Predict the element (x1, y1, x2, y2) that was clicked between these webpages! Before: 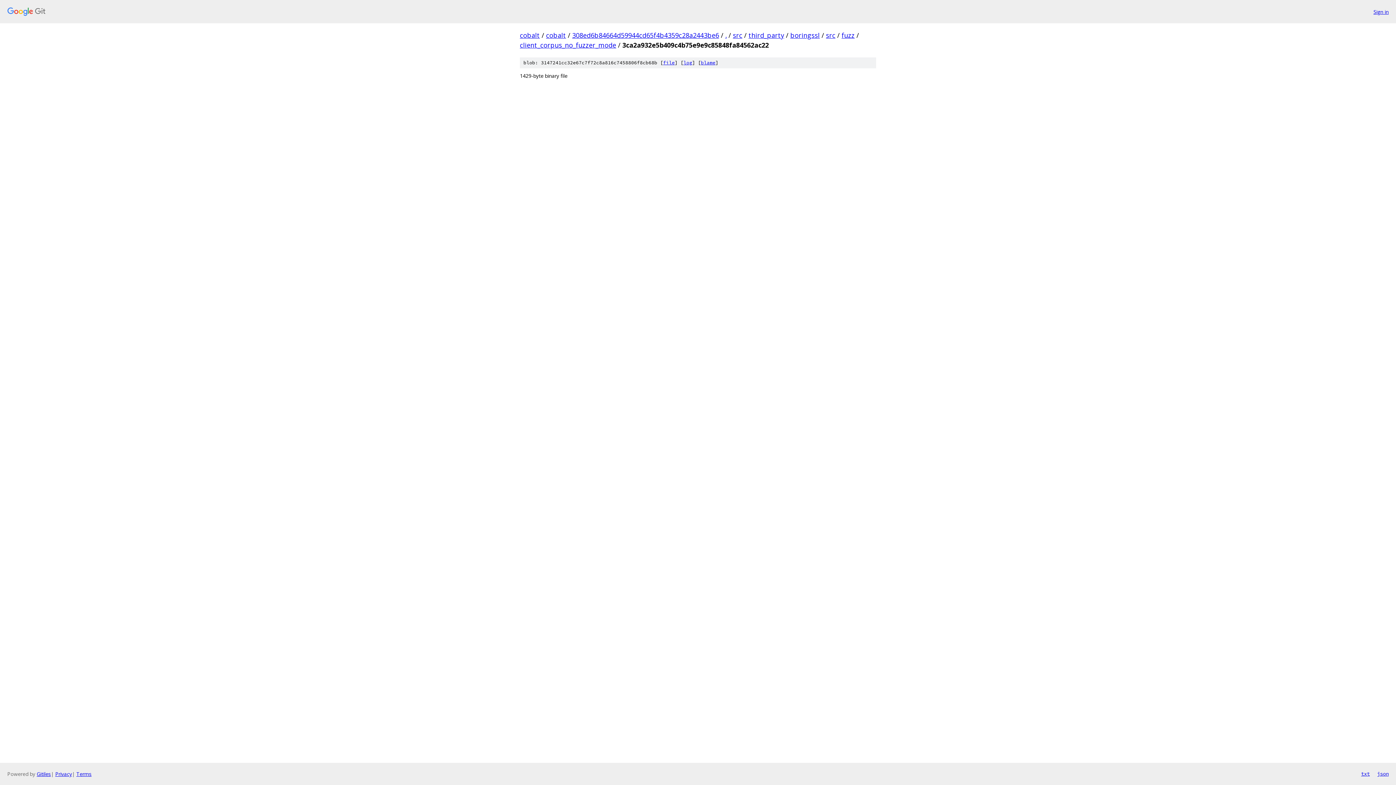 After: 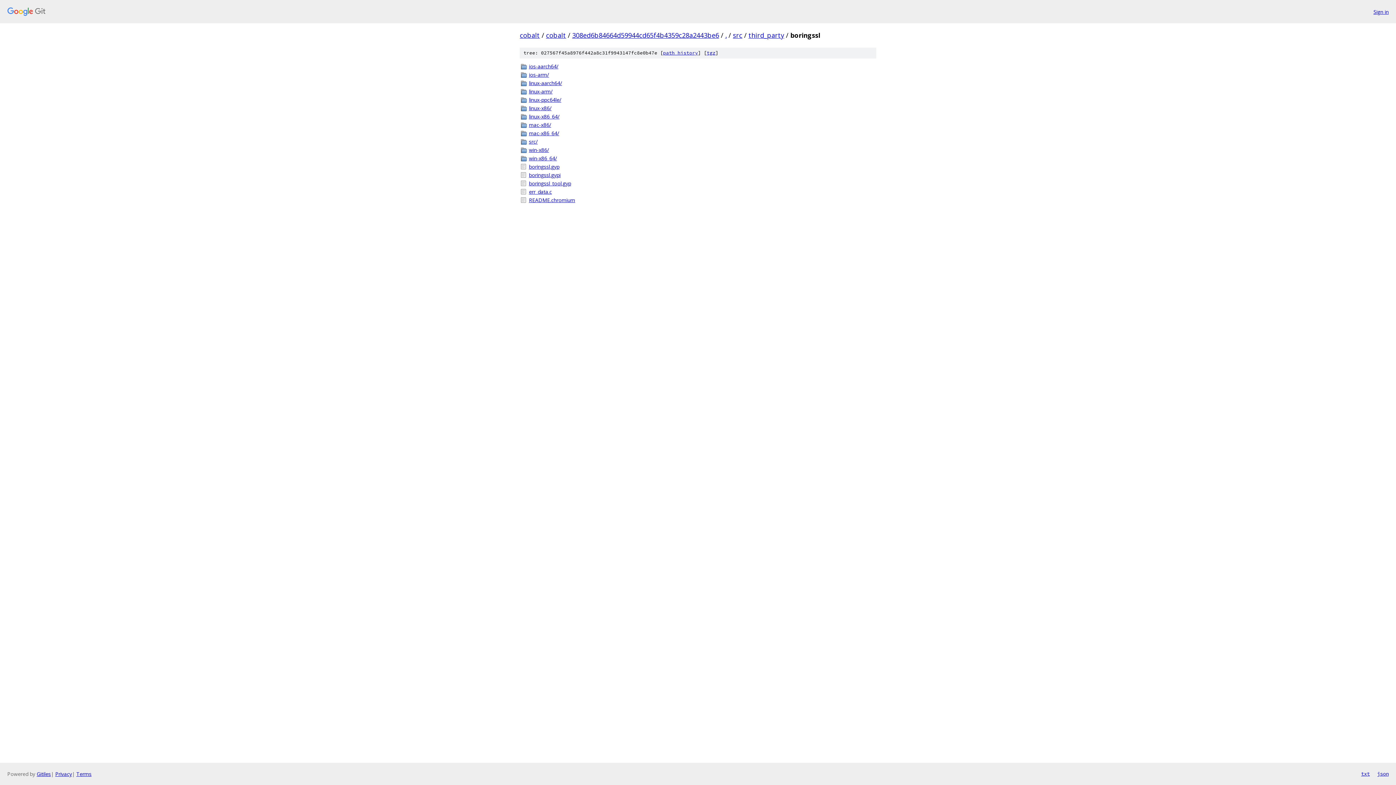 Action: bbox: (790, 30, 820, 39) label: boringssl